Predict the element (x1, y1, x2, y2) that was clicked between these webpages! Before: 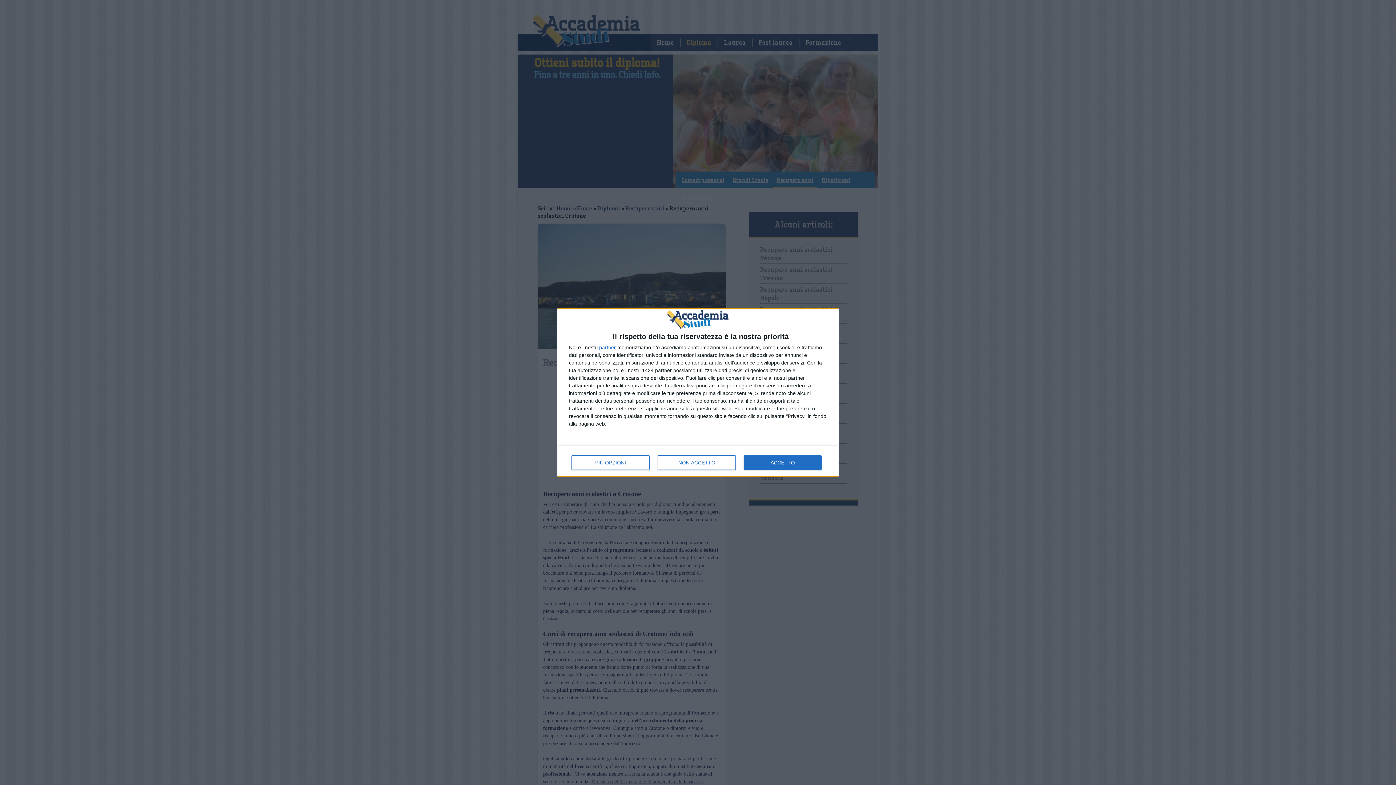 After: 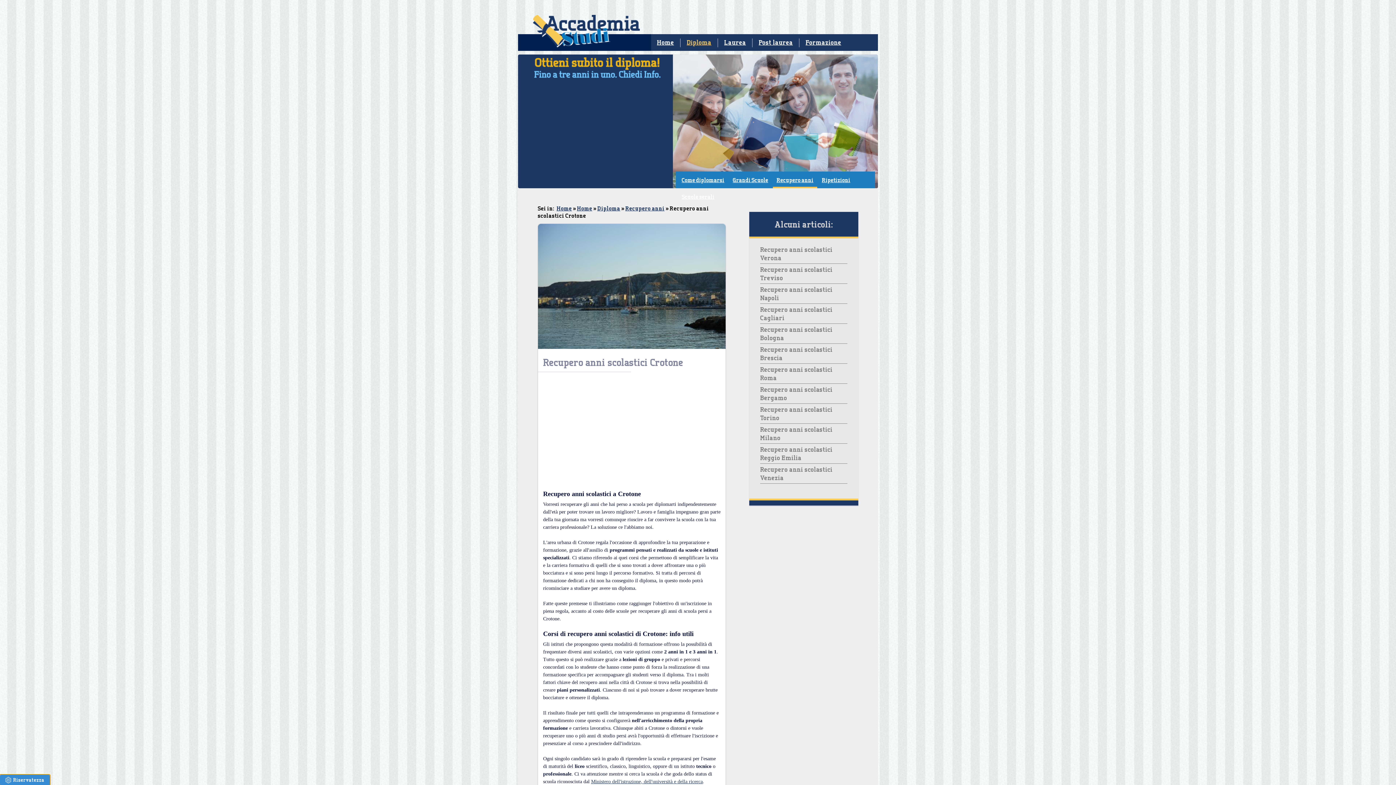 Action: bbox: (657, 455, 736, 470) label: NON ACCETTO